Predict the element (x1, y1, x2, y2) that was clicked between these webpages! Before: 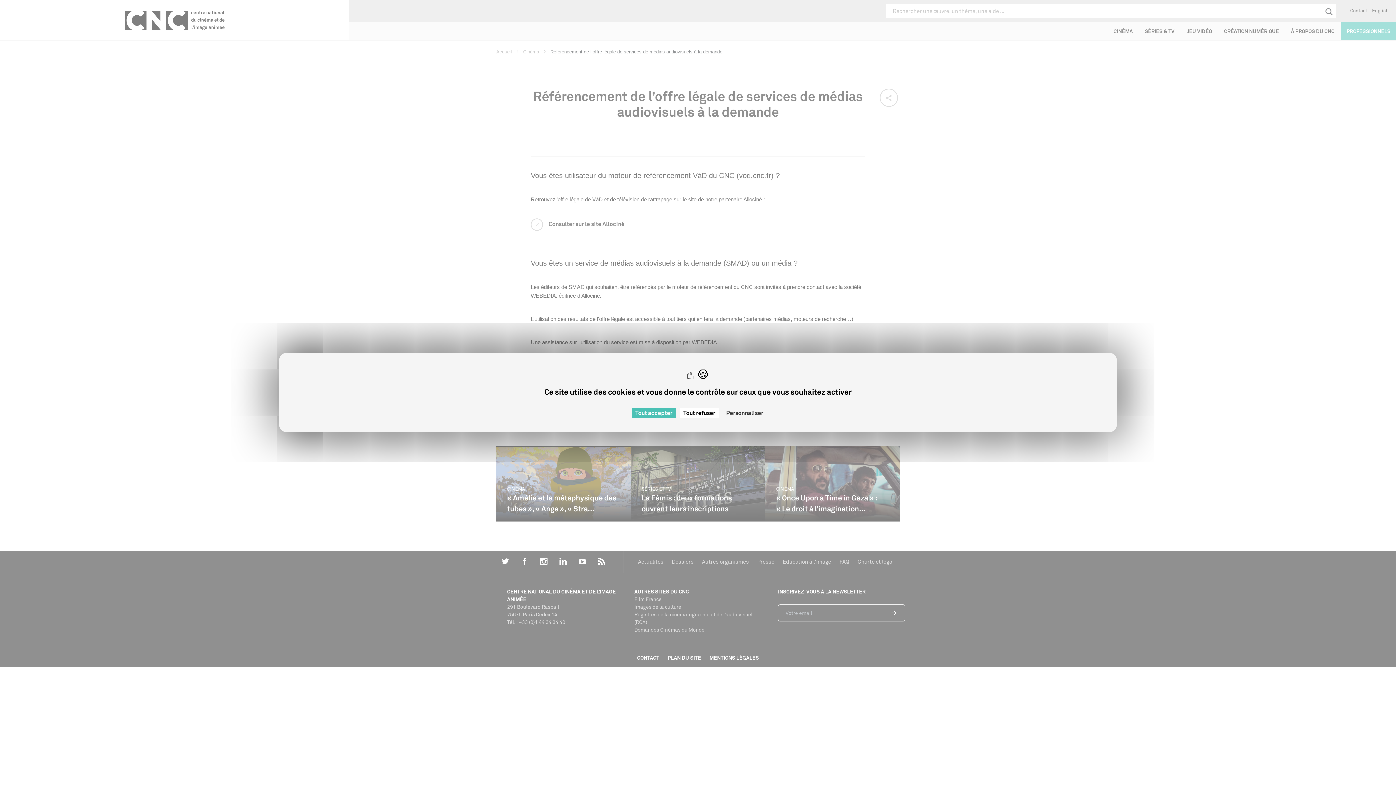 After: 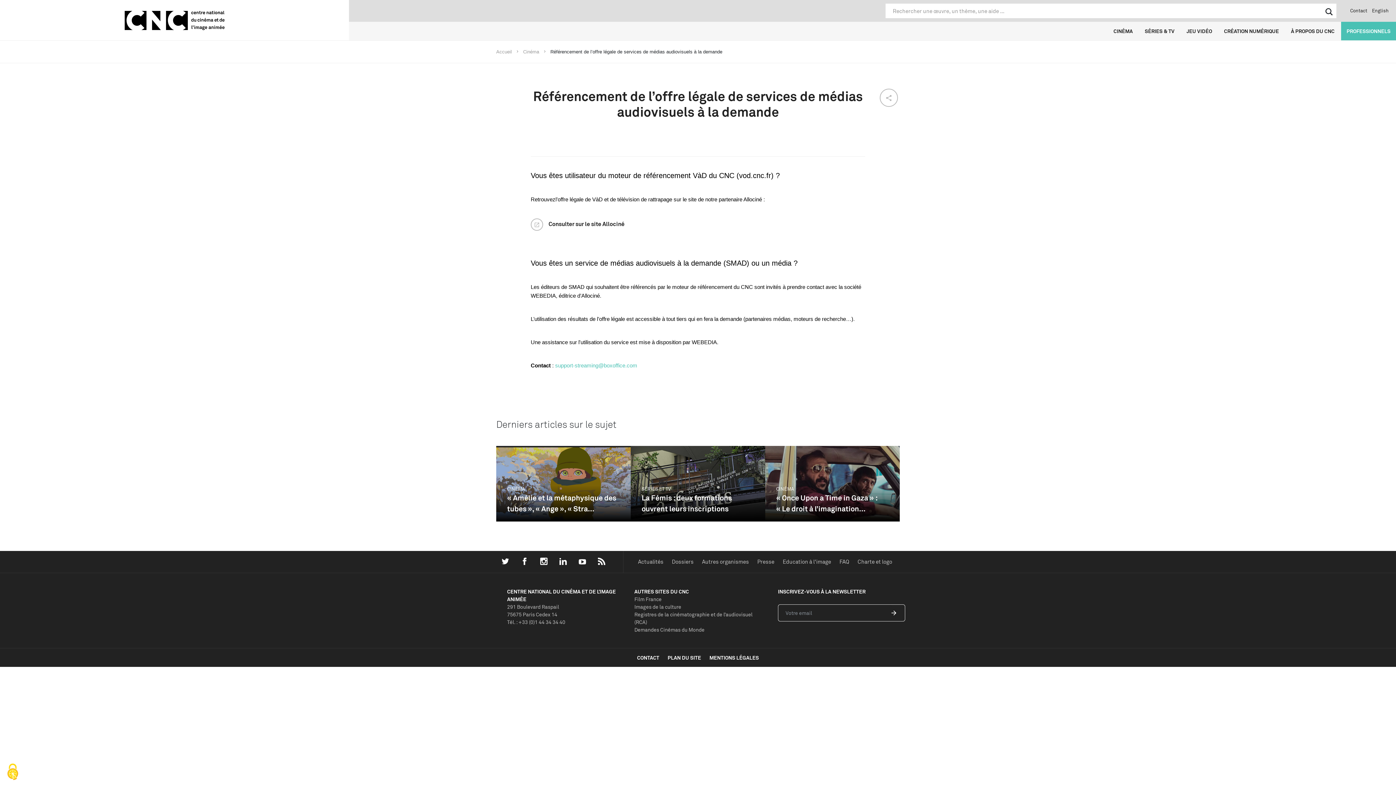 Action: bbox: (679, 408, 719, 418) label: Cookies : Tout refuser